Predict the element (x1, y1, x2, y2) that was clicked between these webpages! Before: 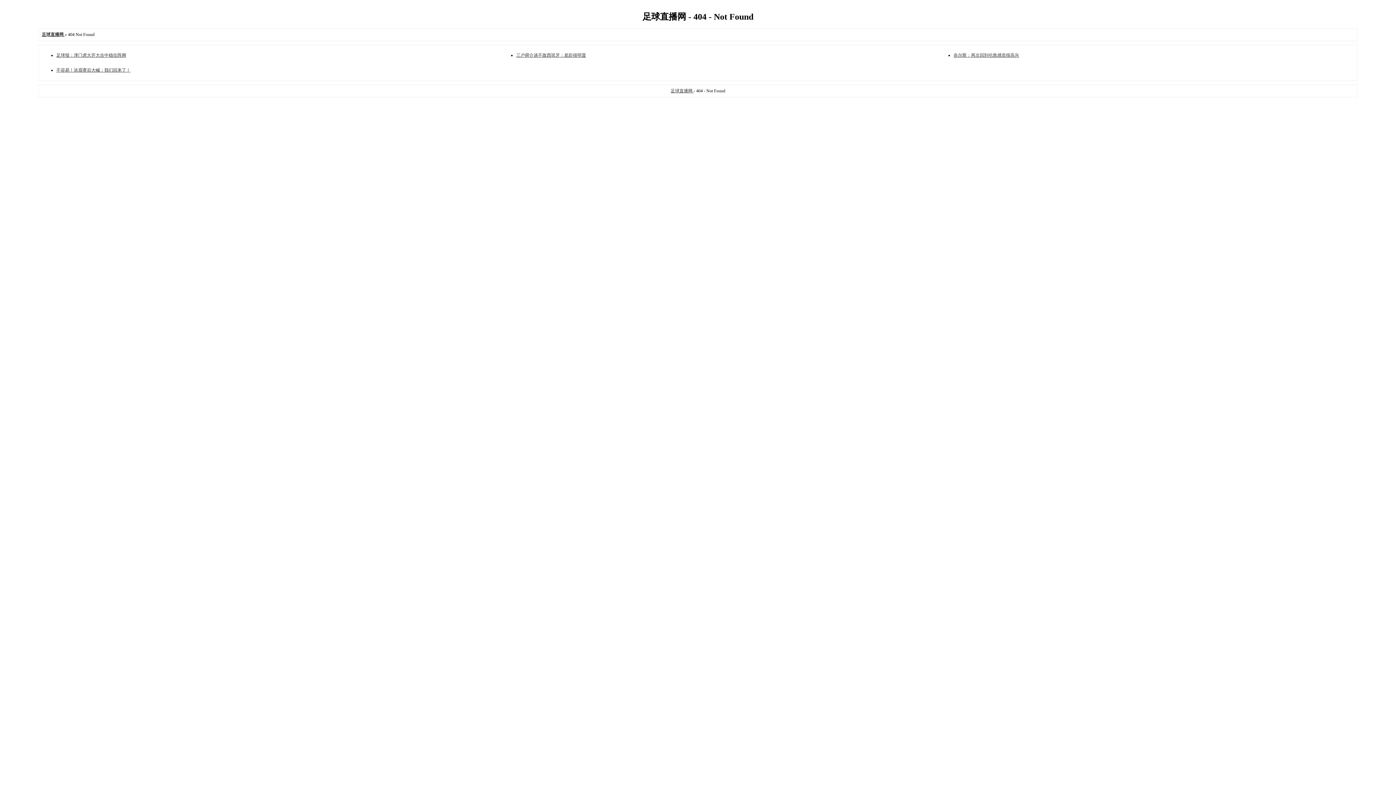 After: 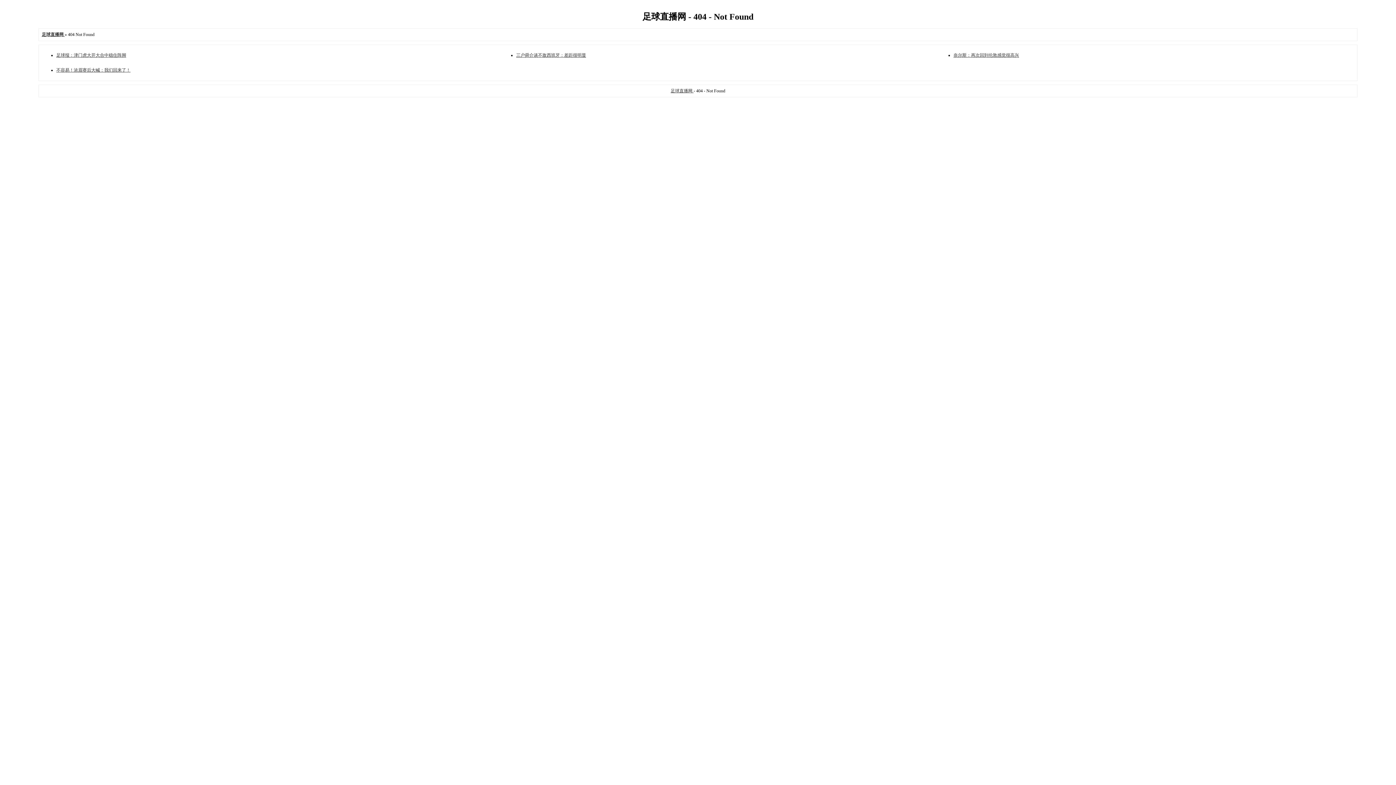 Action: bbox: (670, 88, 693, 93) label: 足球直播网 